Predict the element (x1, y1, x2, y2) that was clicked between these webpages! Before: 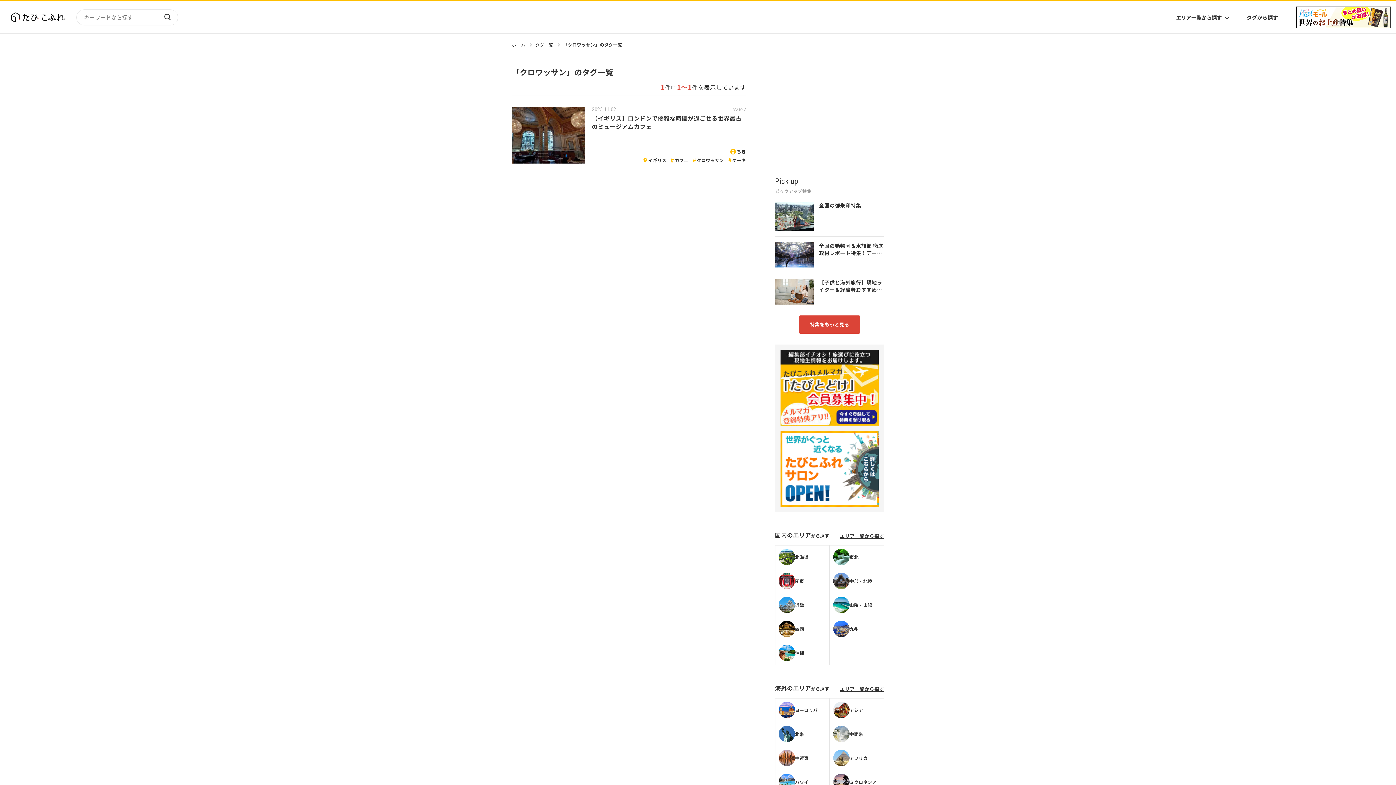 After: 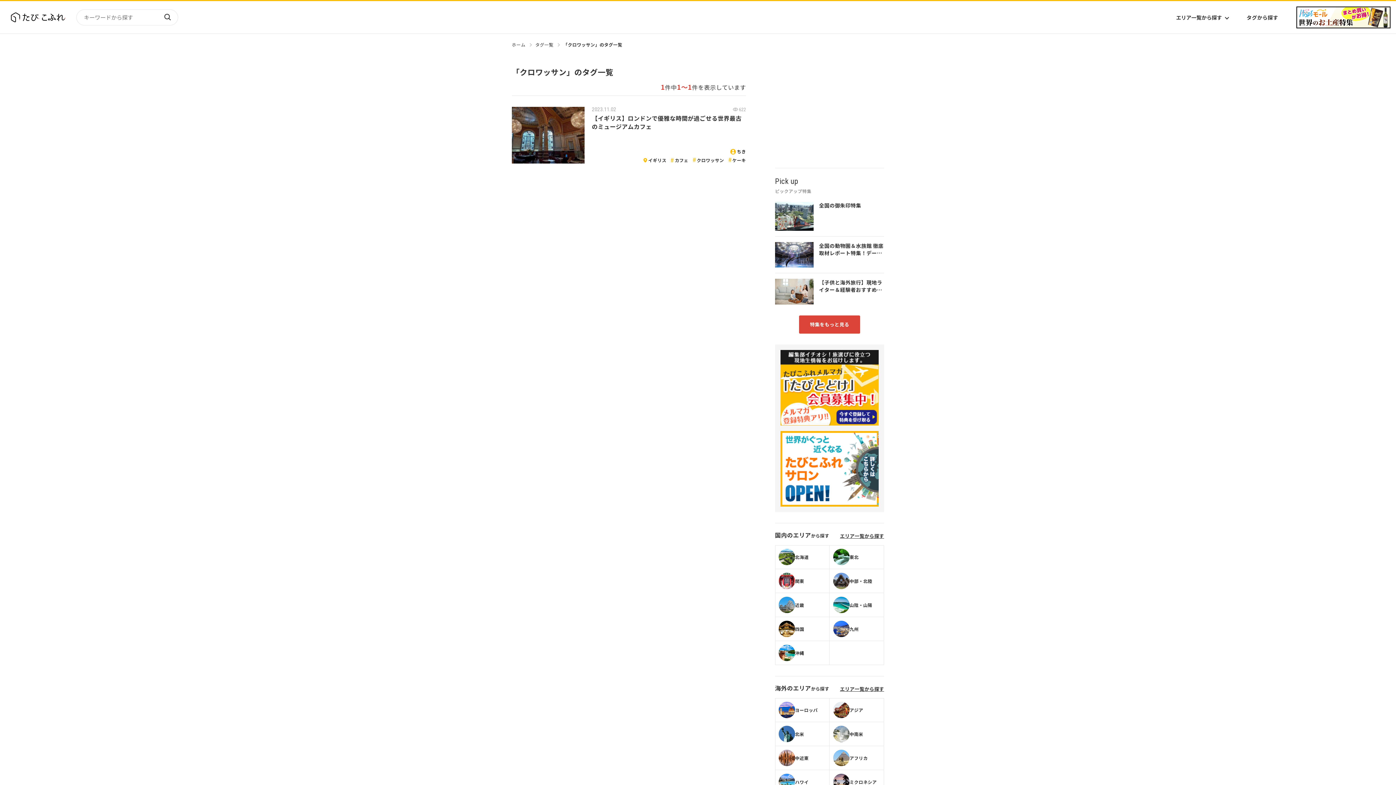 Action: bbox: (563, 41, 622, 47) label: 「クロワッサン」のタグ一覧